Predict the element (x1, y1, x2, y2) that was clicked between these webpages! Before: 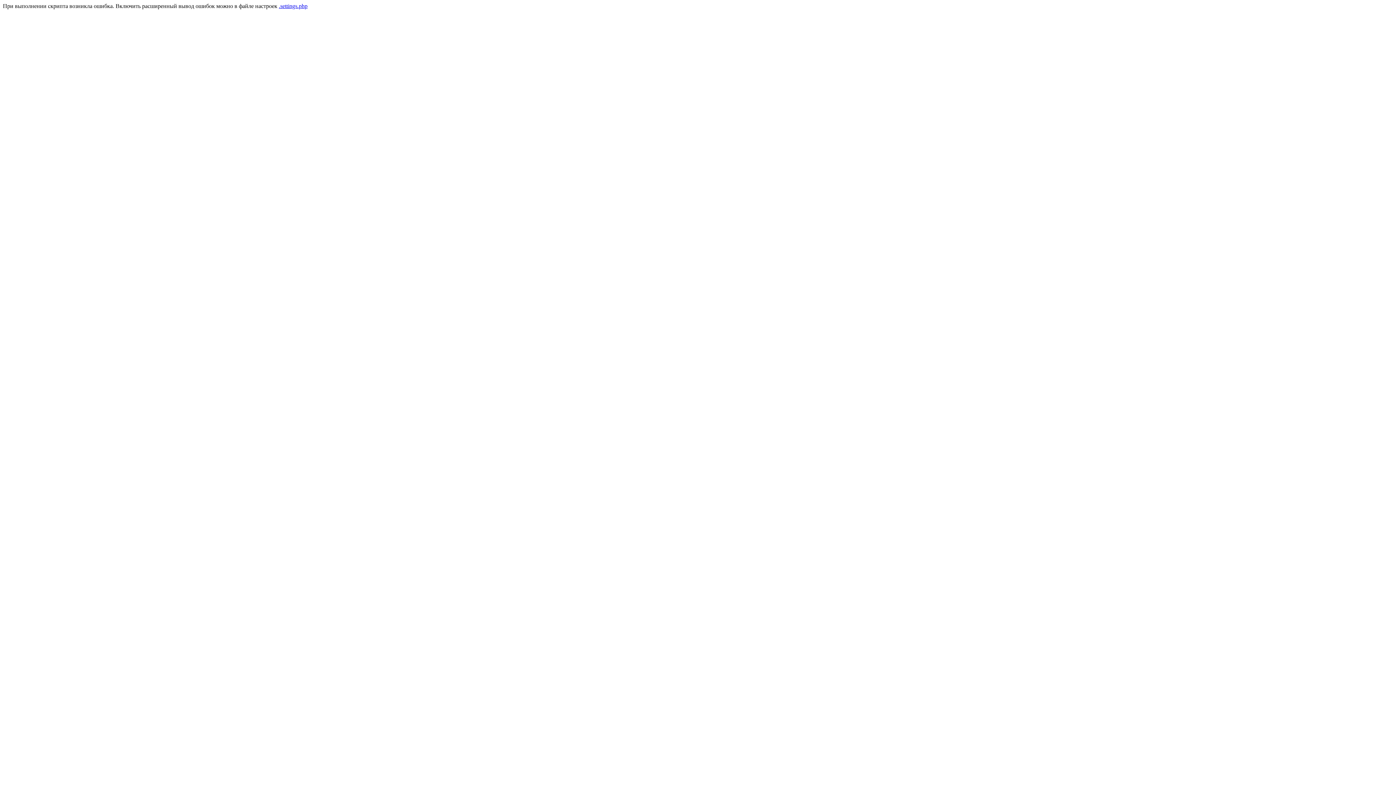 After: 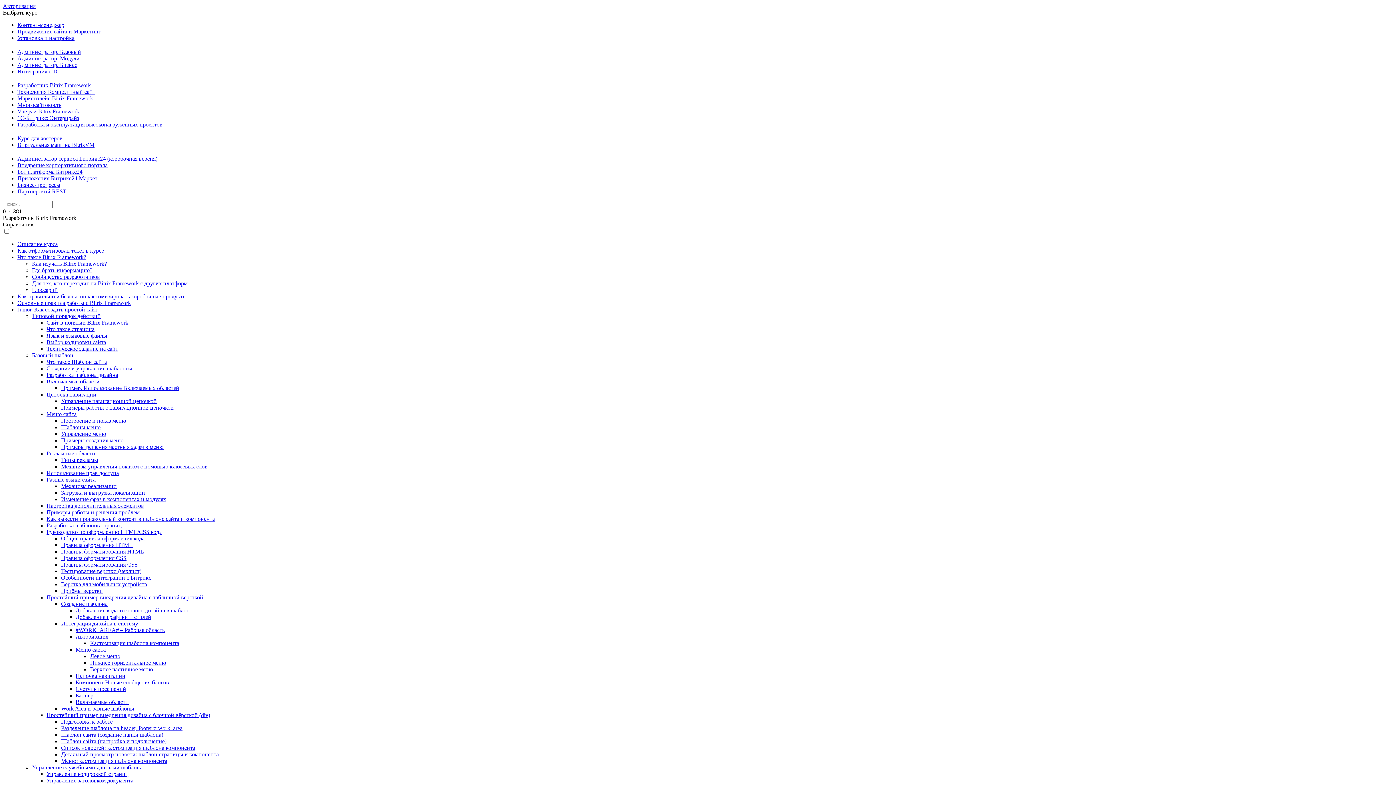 Action: label: .settings.php bbox: (278, 2, 307, 9)